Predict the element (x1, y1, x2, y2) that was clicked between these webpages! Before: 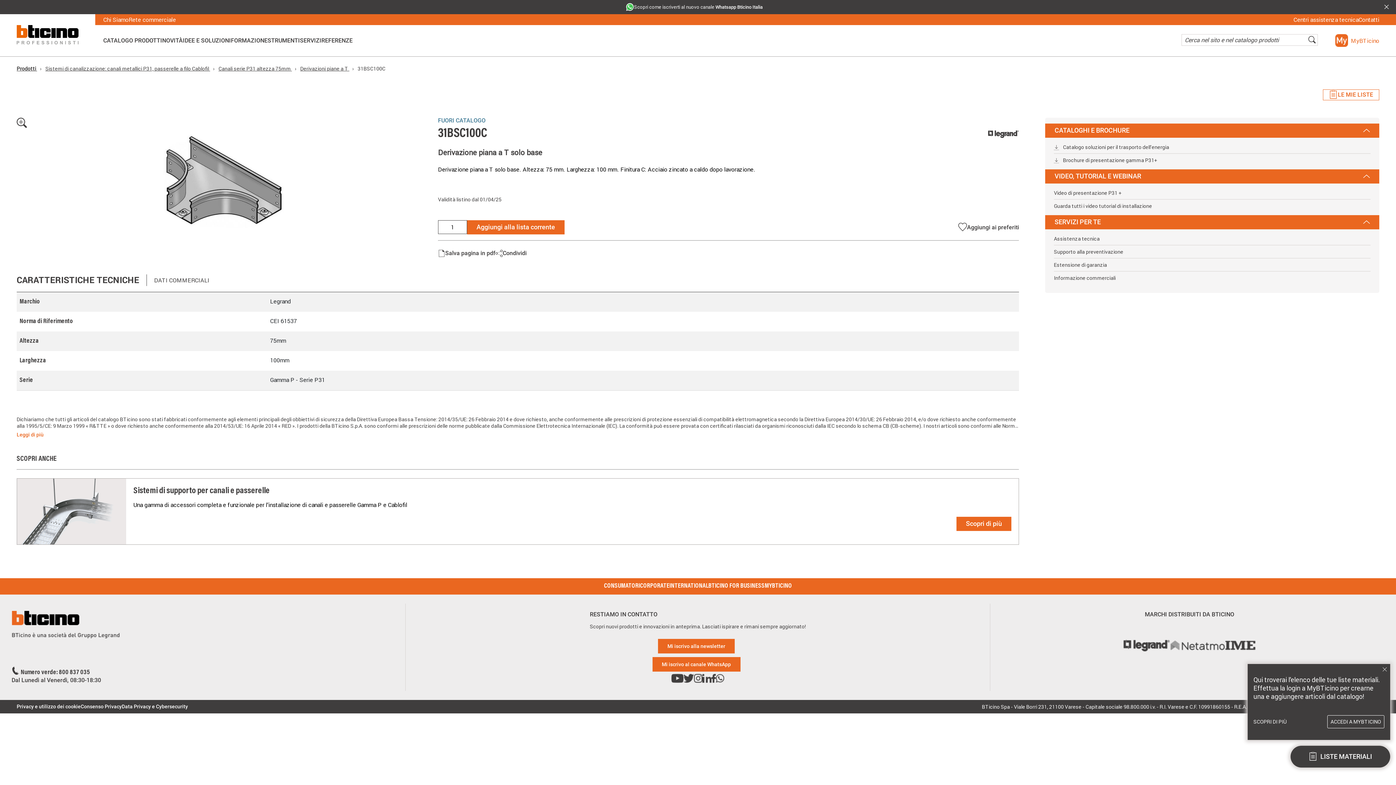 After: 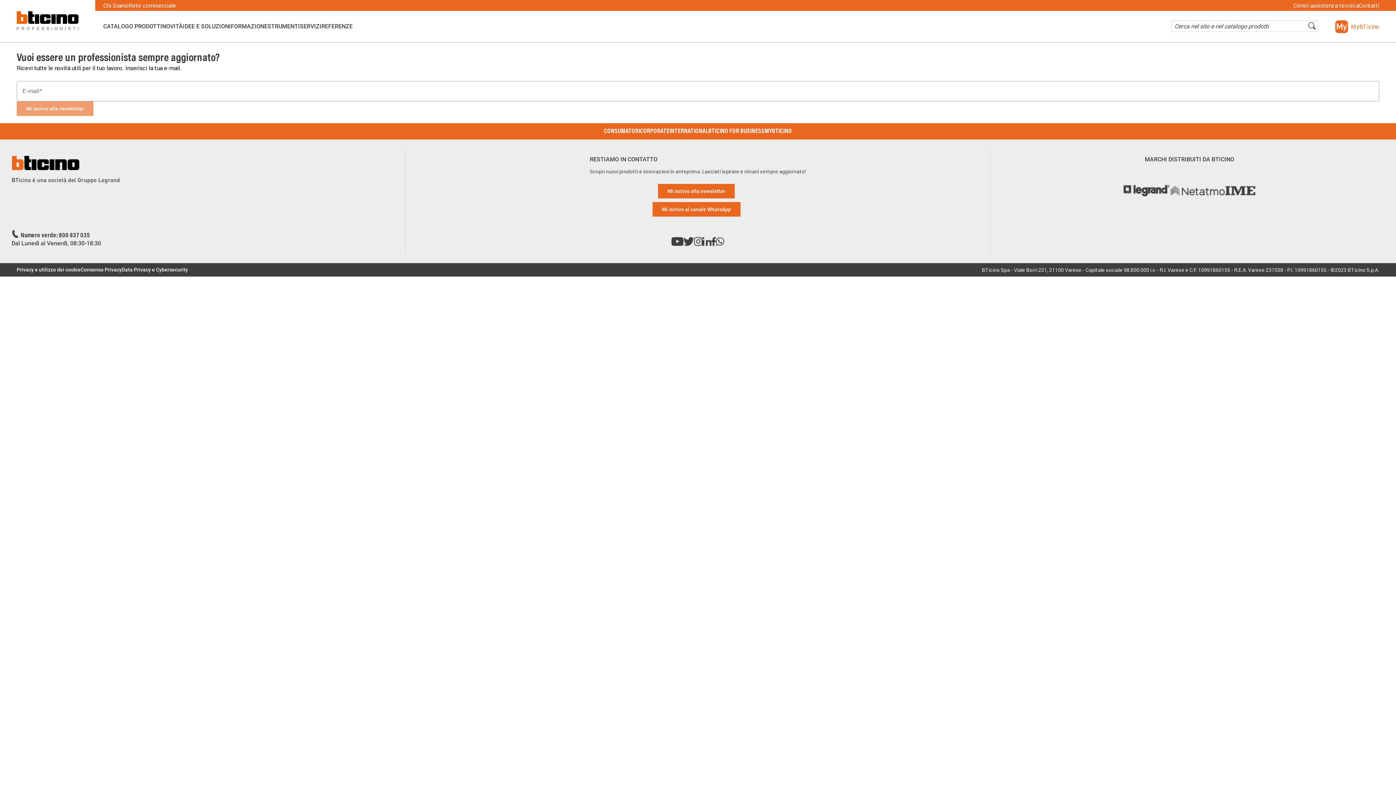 Action: bbox: (658, 639, 734, 653) label: Mi iscrivo alla newsletter